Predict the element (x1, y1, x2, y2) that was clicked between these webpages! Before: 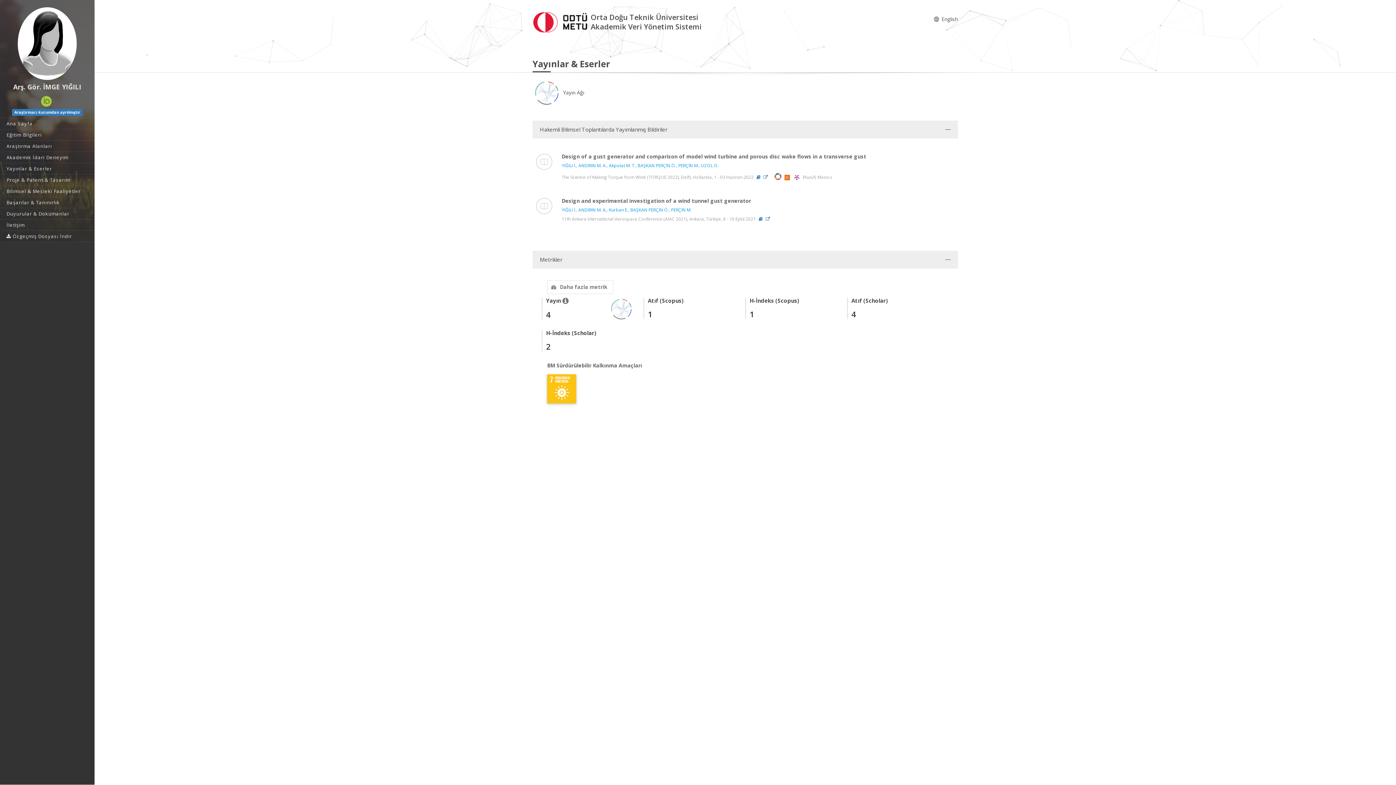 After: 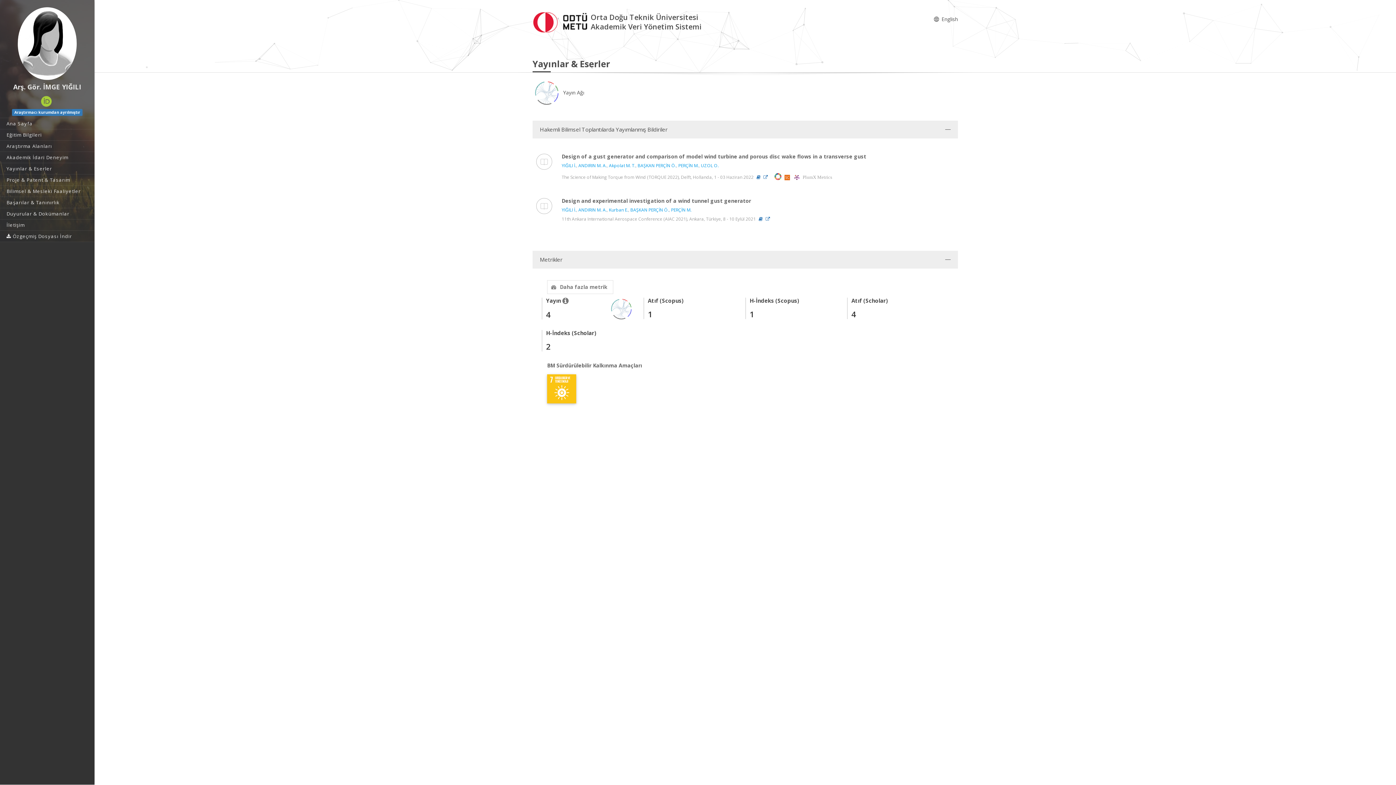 Action: bbox: (765, 215, 773, 222)